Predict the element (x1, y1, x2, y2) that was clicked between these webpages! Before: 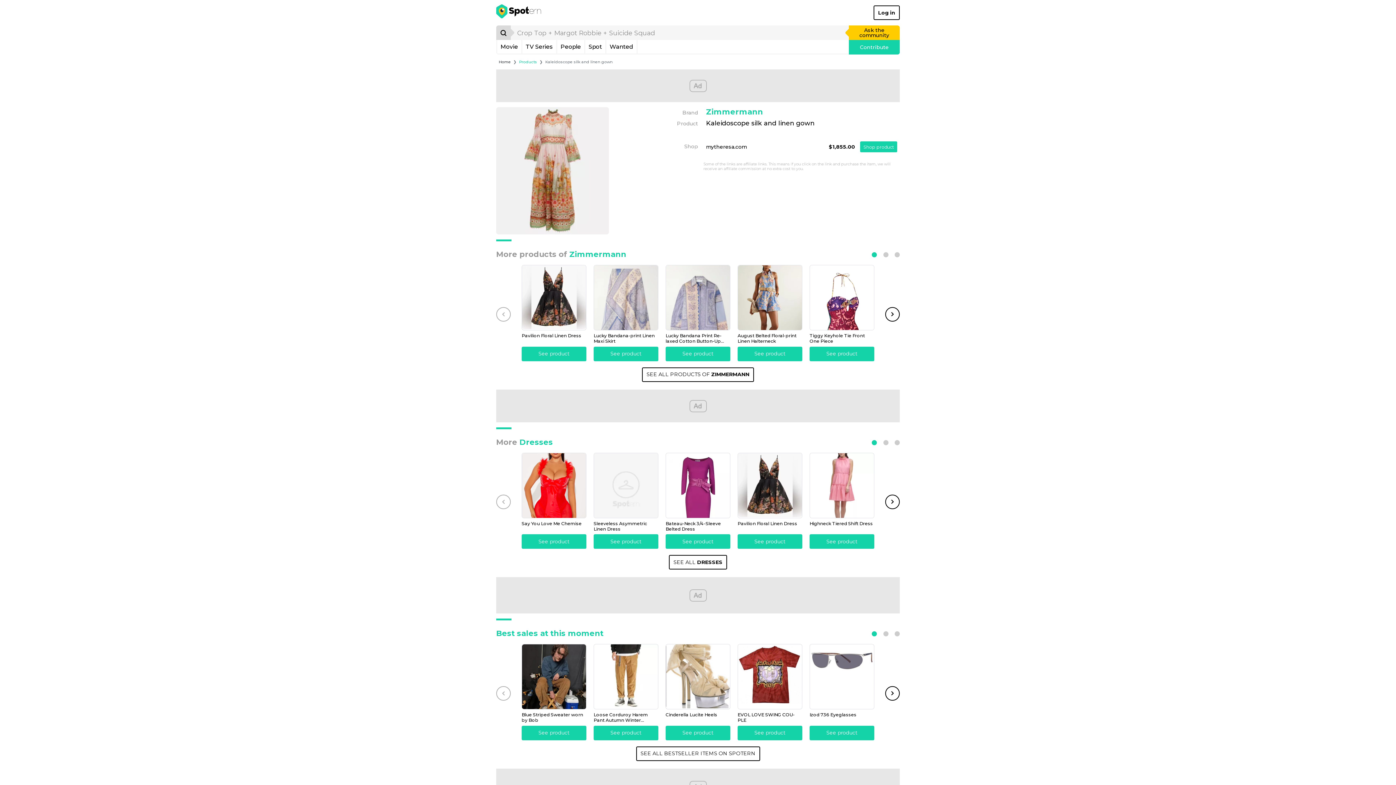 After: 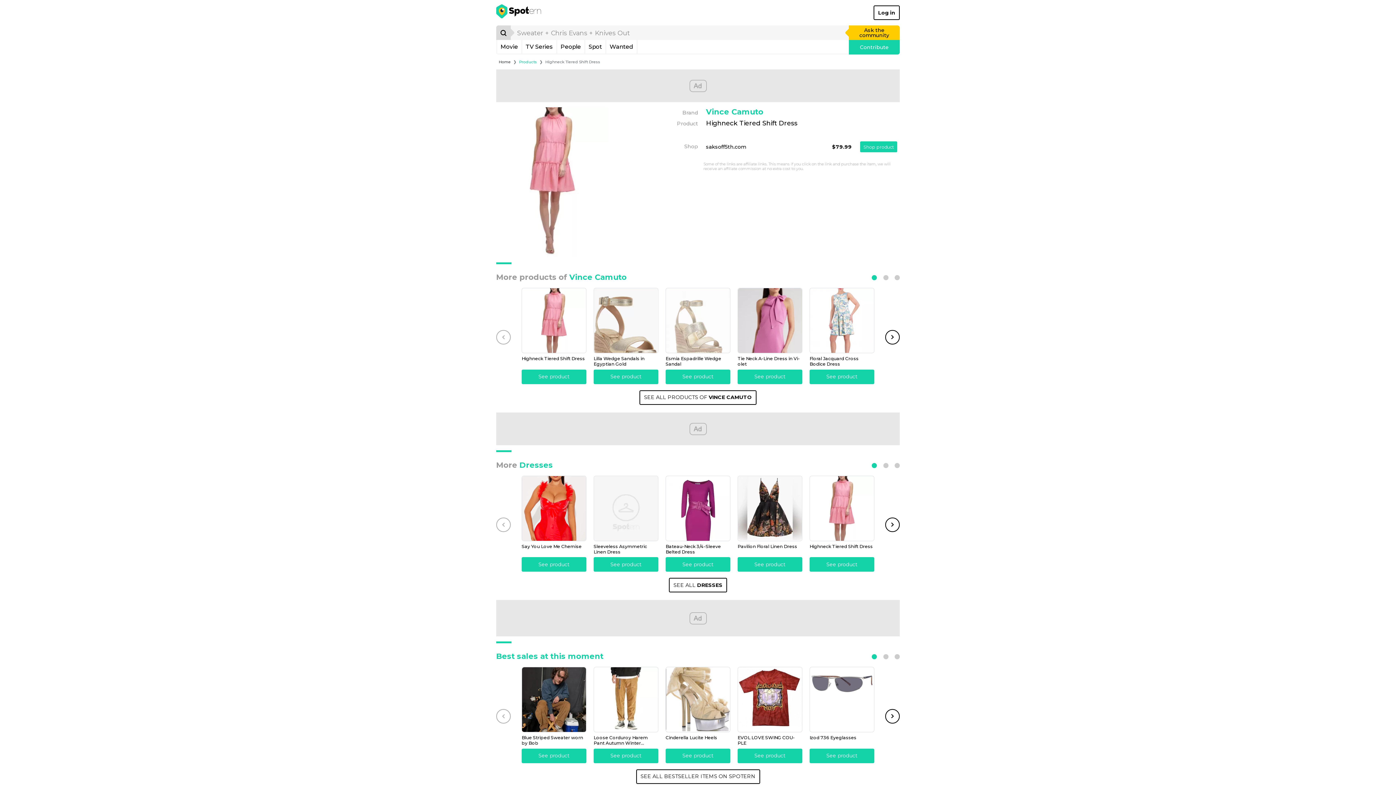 Action: label: See product bbox: (809, 534, 874, 549)